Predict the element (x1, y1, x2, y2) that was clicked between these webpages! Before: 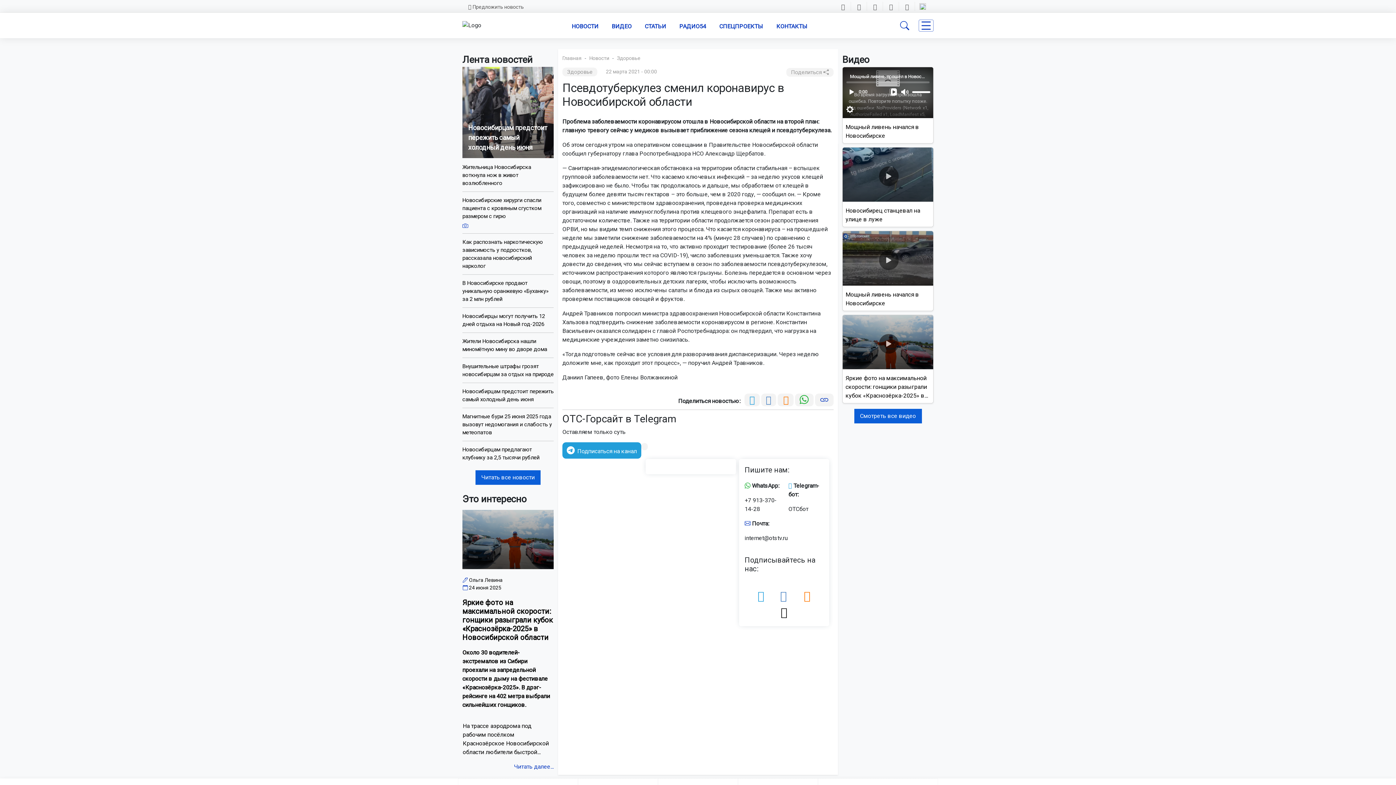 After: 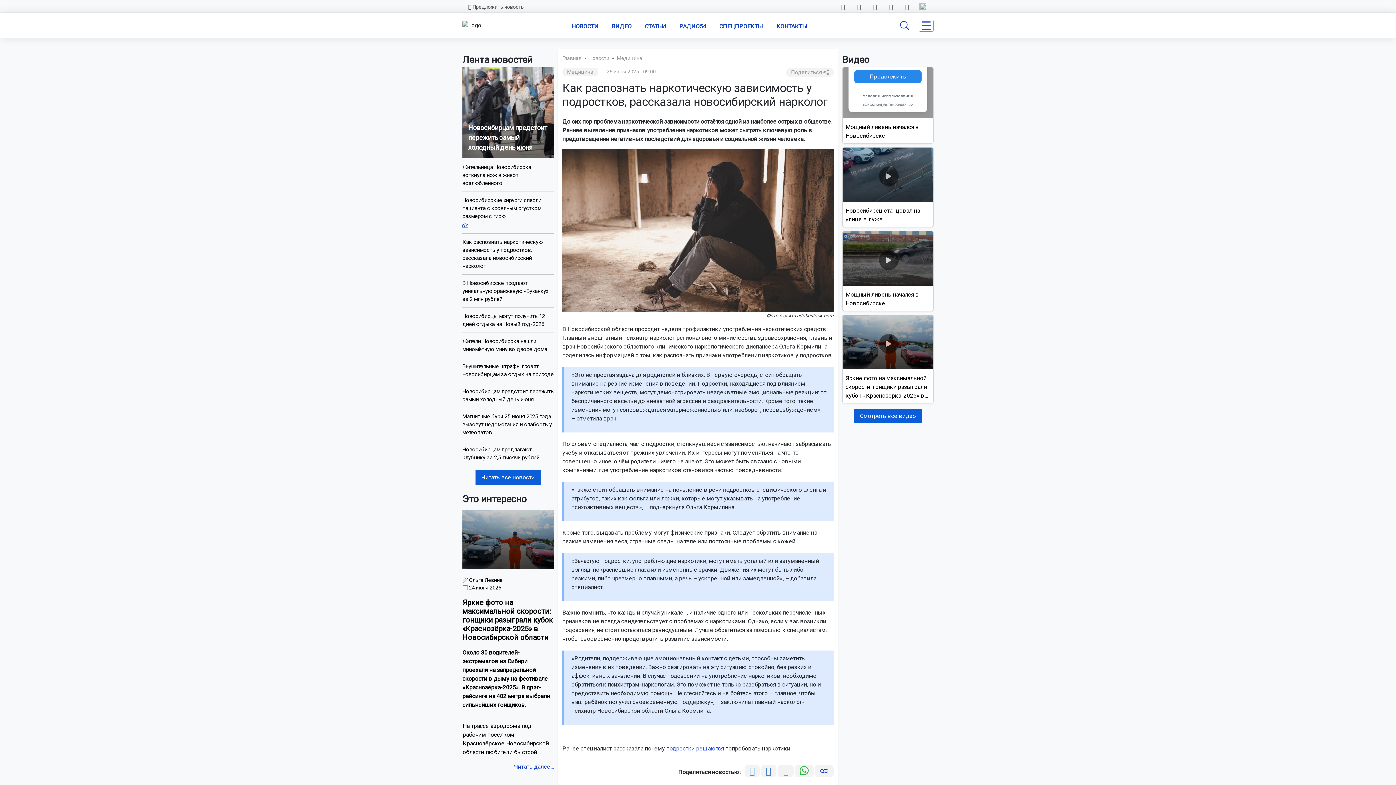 Action: bbox: (462, 238, 553, 270) label: Как распознать наркотическую зависимость у подростков, рассказала новосибирский нарколог